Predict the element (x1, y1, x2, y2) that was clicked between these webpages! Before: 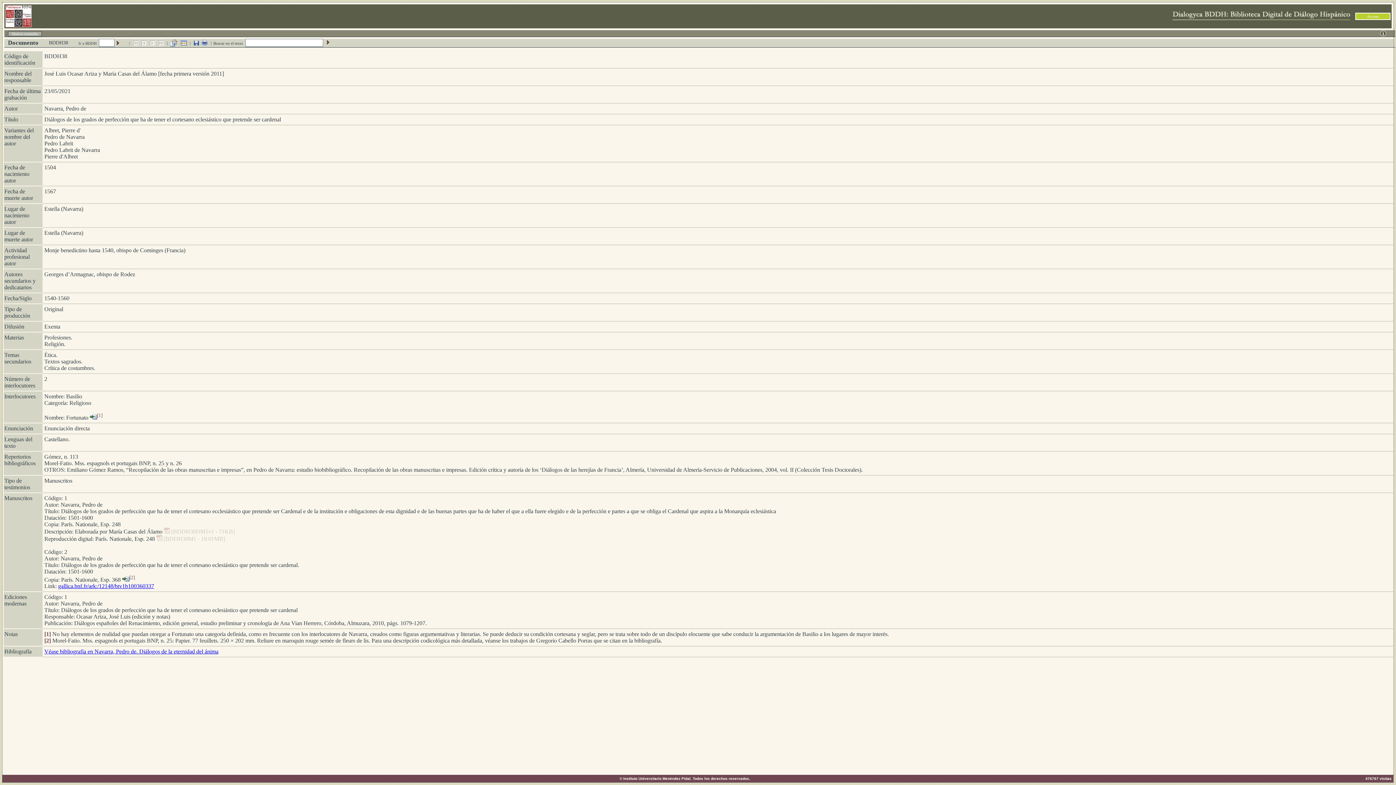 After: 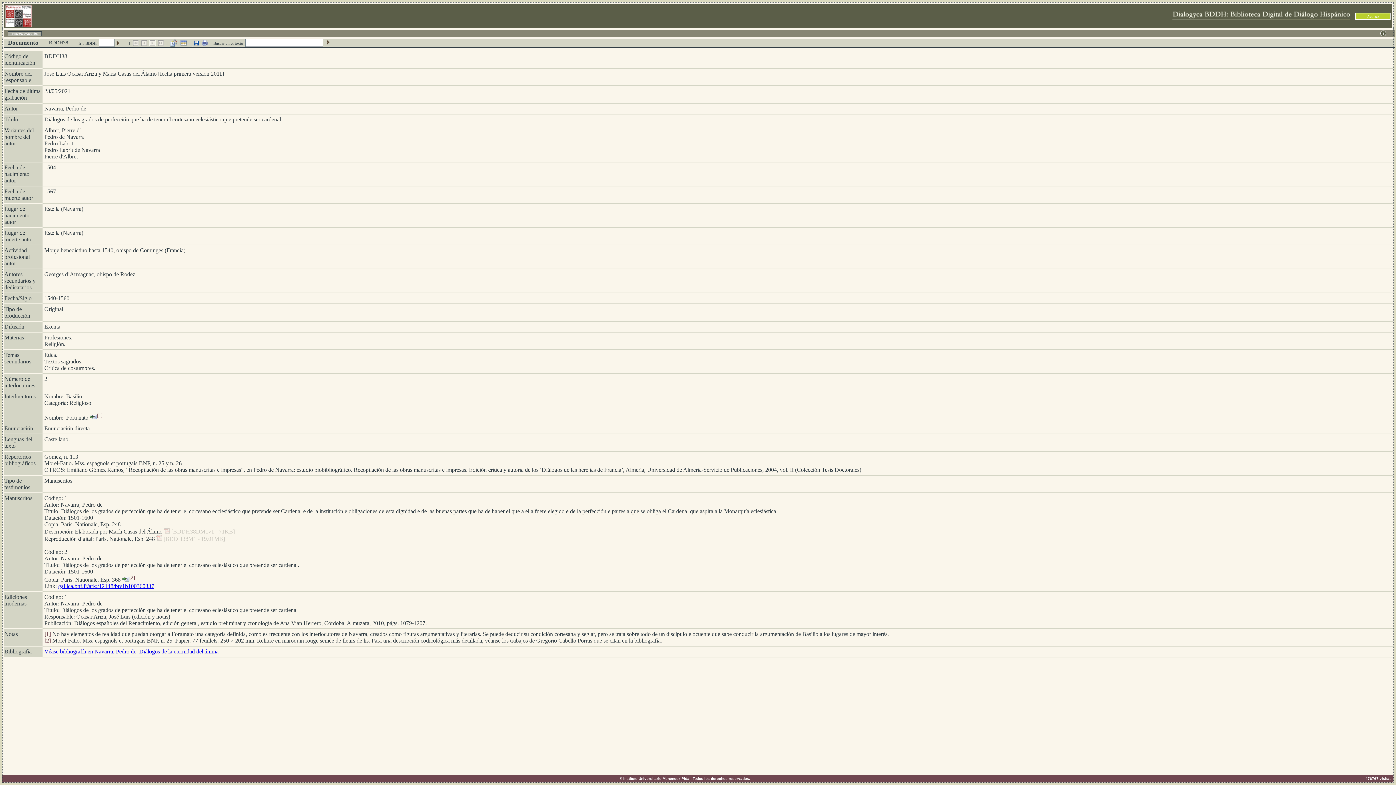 Action: bbox: (44, 637, 52, 644) label: [2] 